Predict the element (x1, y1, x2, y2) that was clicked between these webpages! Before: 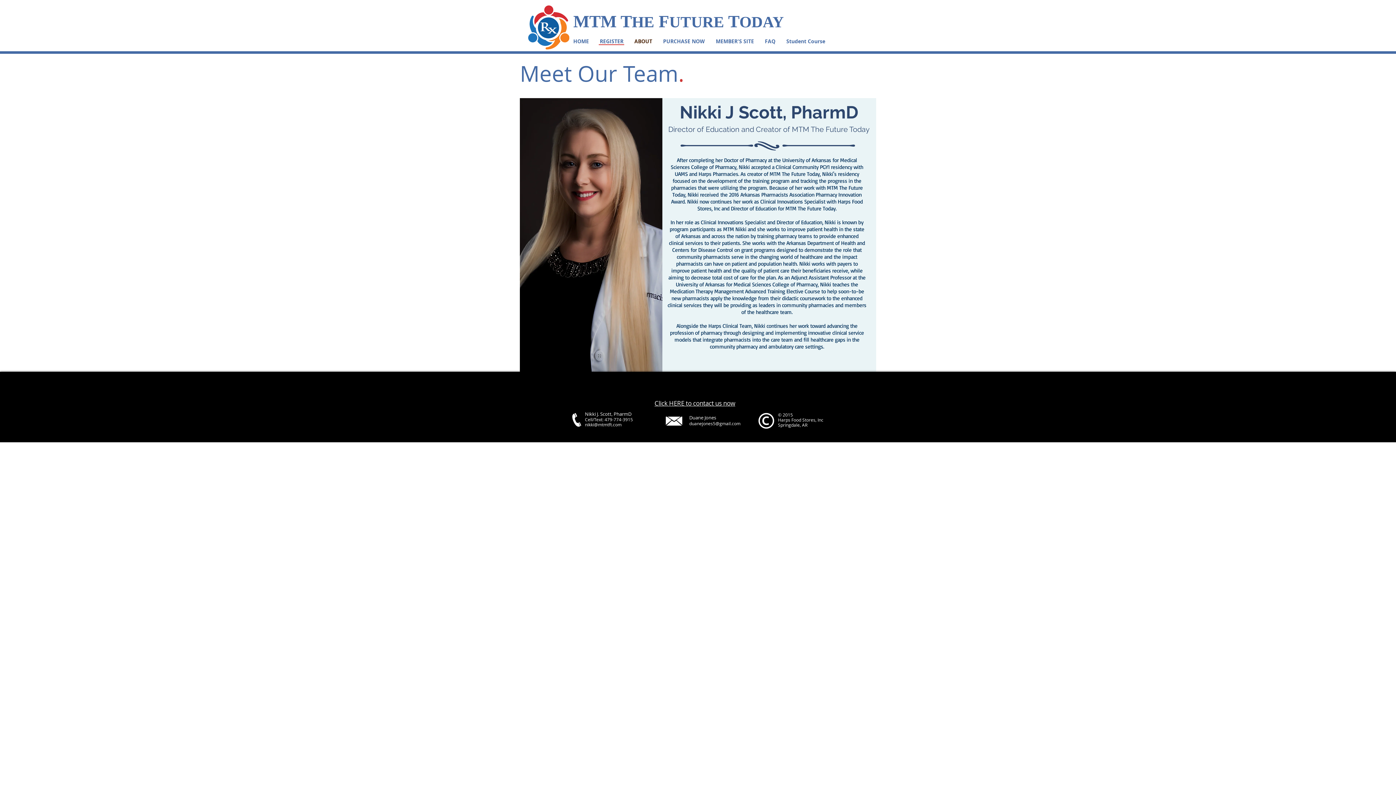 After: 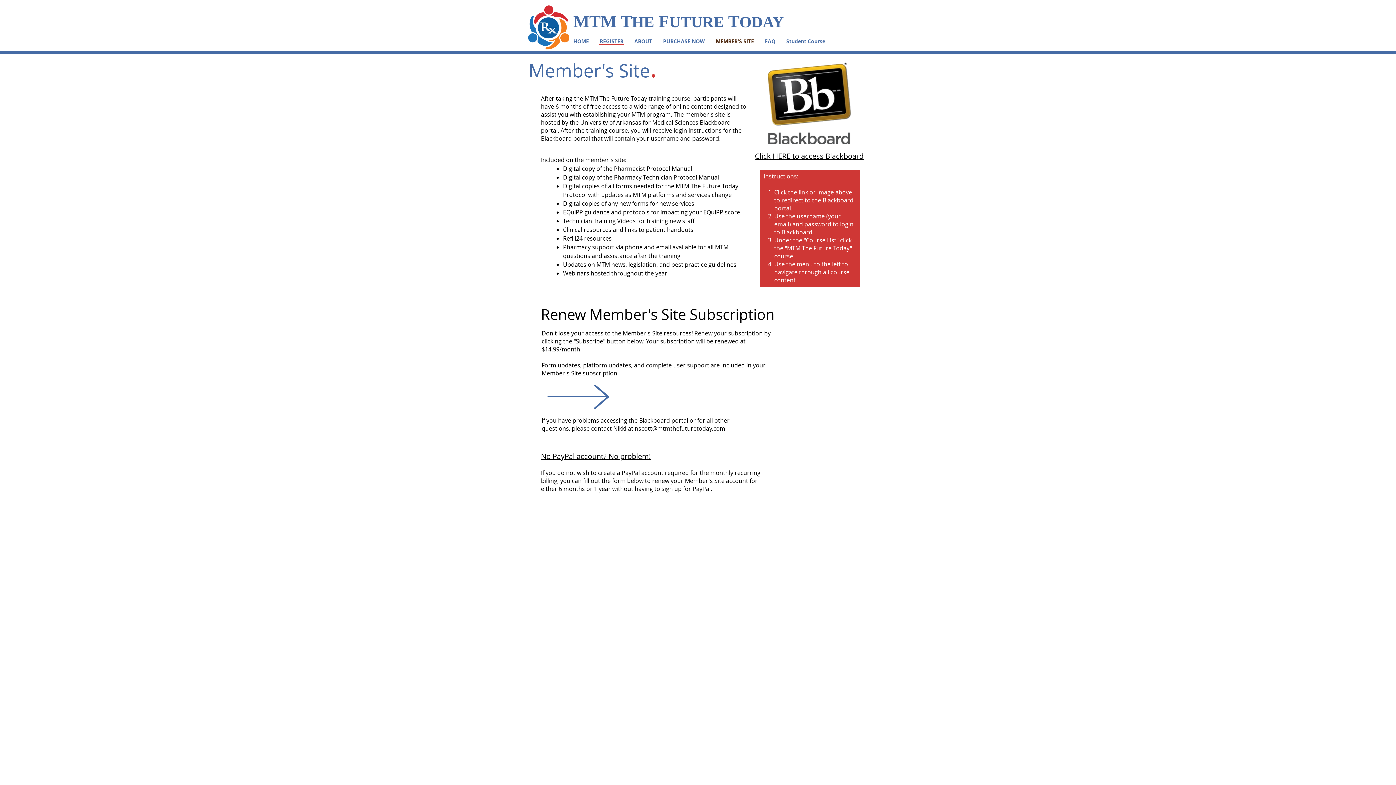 Action: label: MEMBER'S SITE bbox: (710, 34, 759, 47)